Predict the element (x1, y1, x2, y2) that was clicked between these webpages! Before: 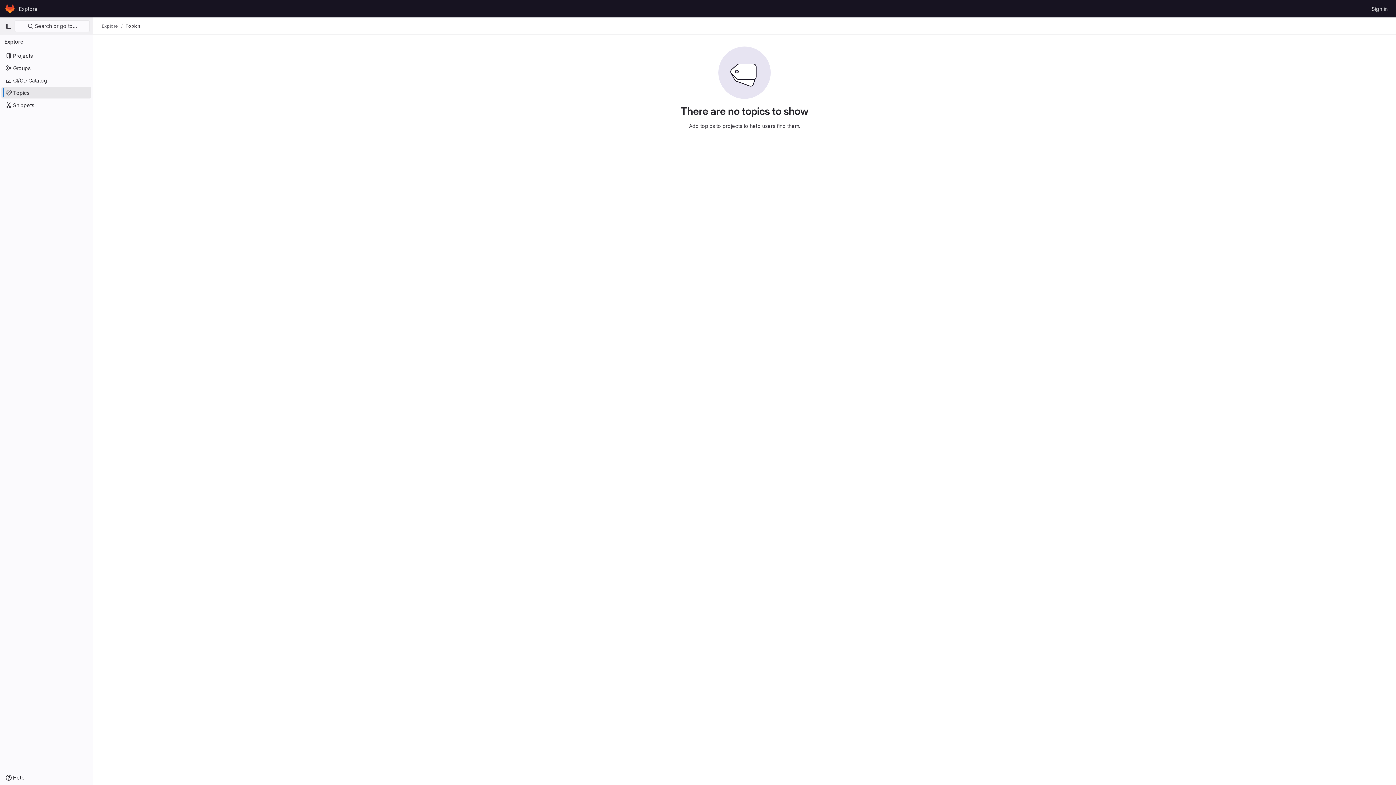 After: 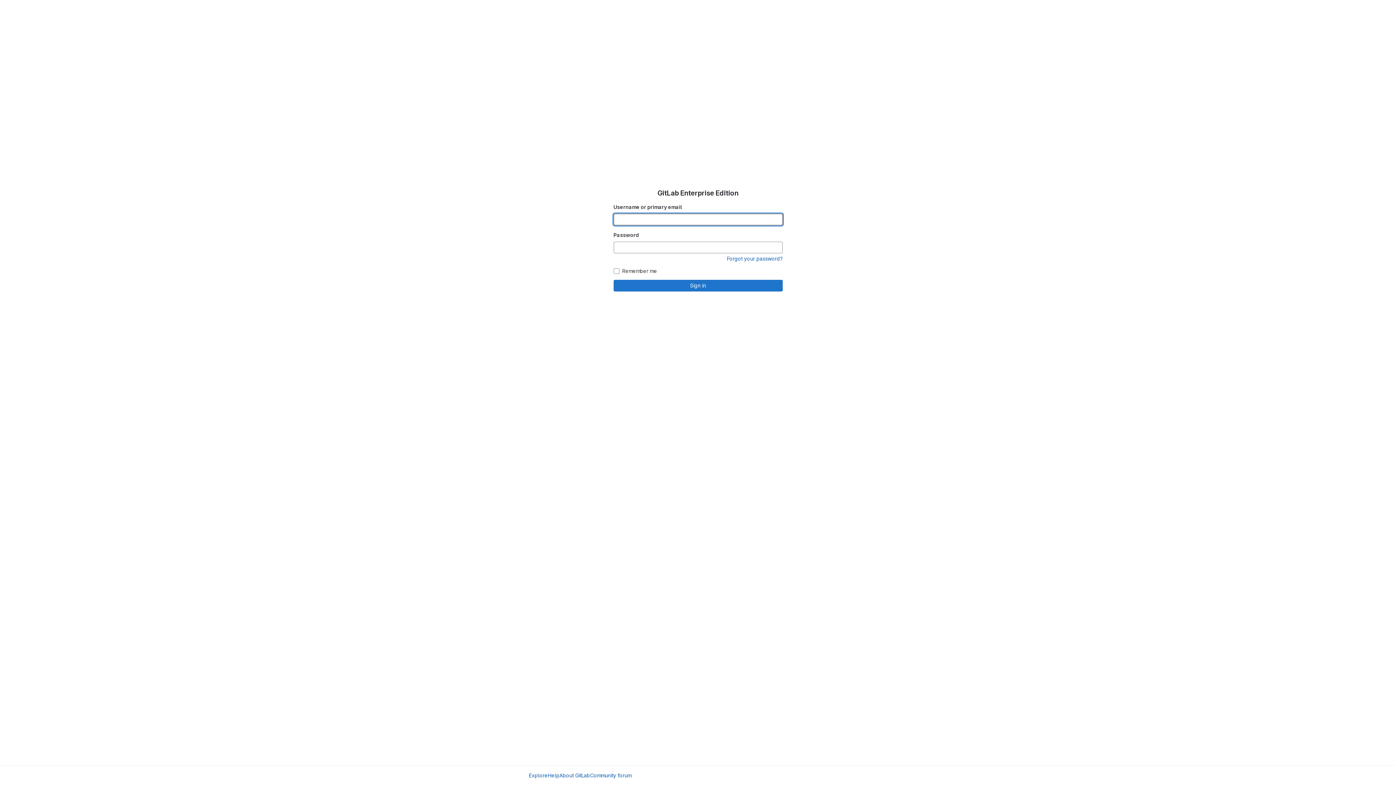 Action: label: Homepage bbox: (4, 2, 16, 14)